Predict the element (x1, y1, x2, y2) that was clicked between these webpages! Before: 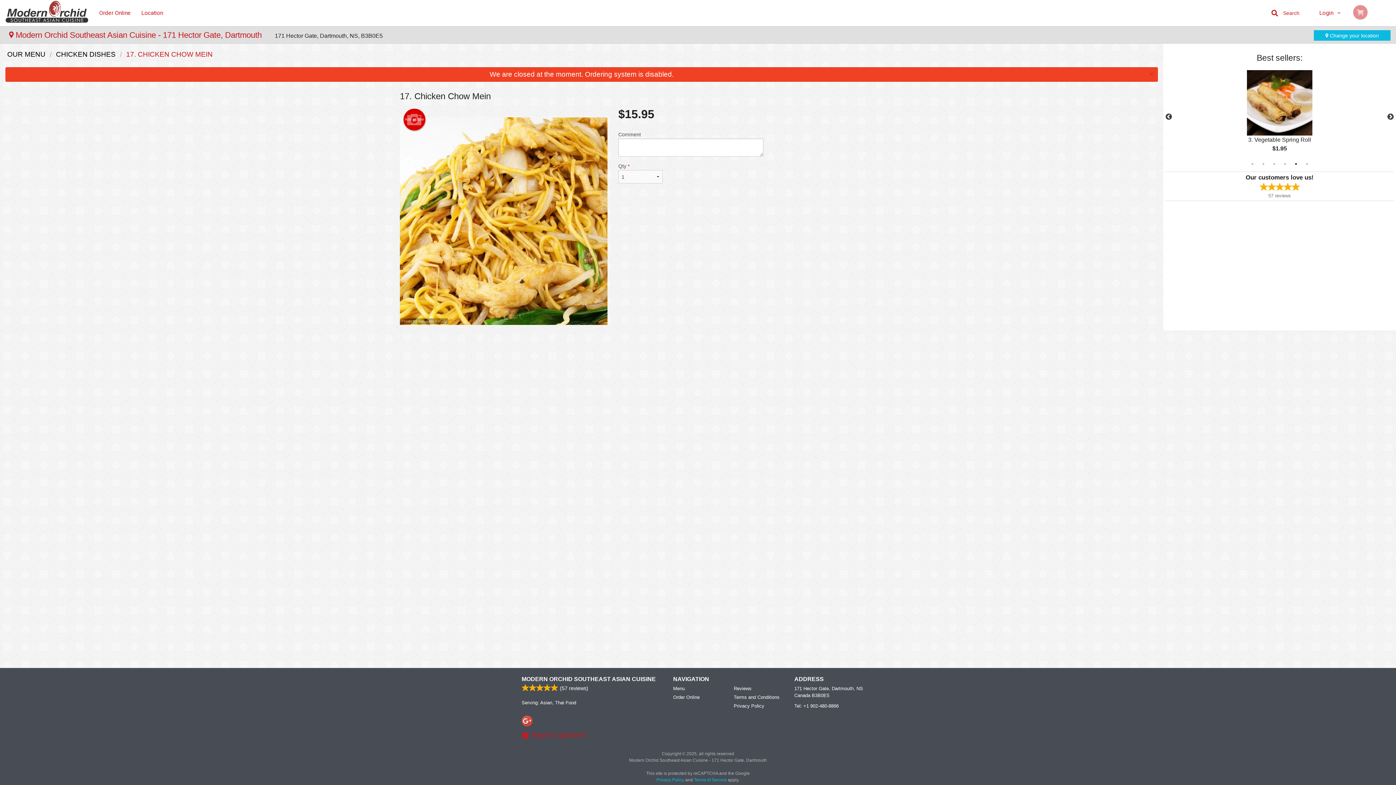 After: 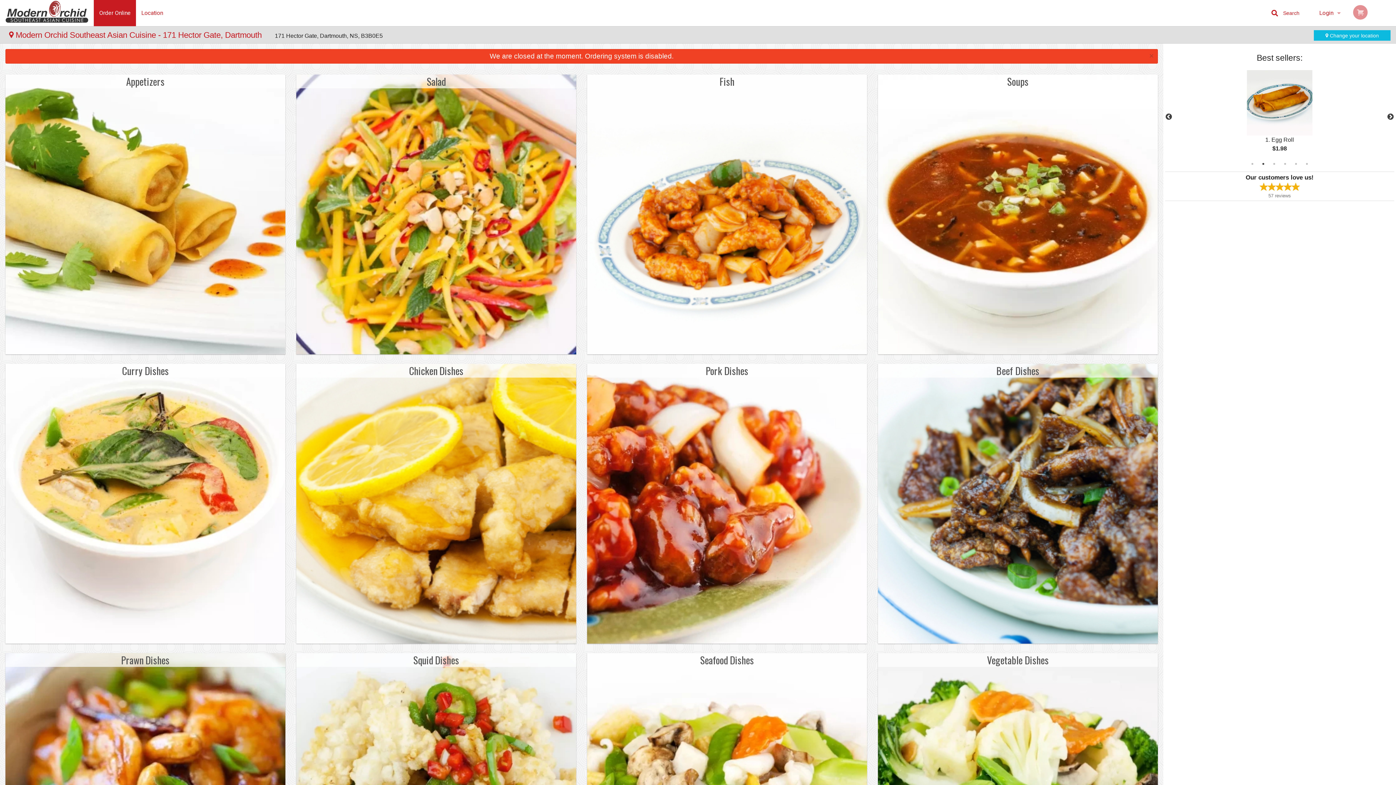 Action: label: MODERN ORCHID SOUTHEAST ASIAN CUISINE bbox: (521, 676, 656, 682)